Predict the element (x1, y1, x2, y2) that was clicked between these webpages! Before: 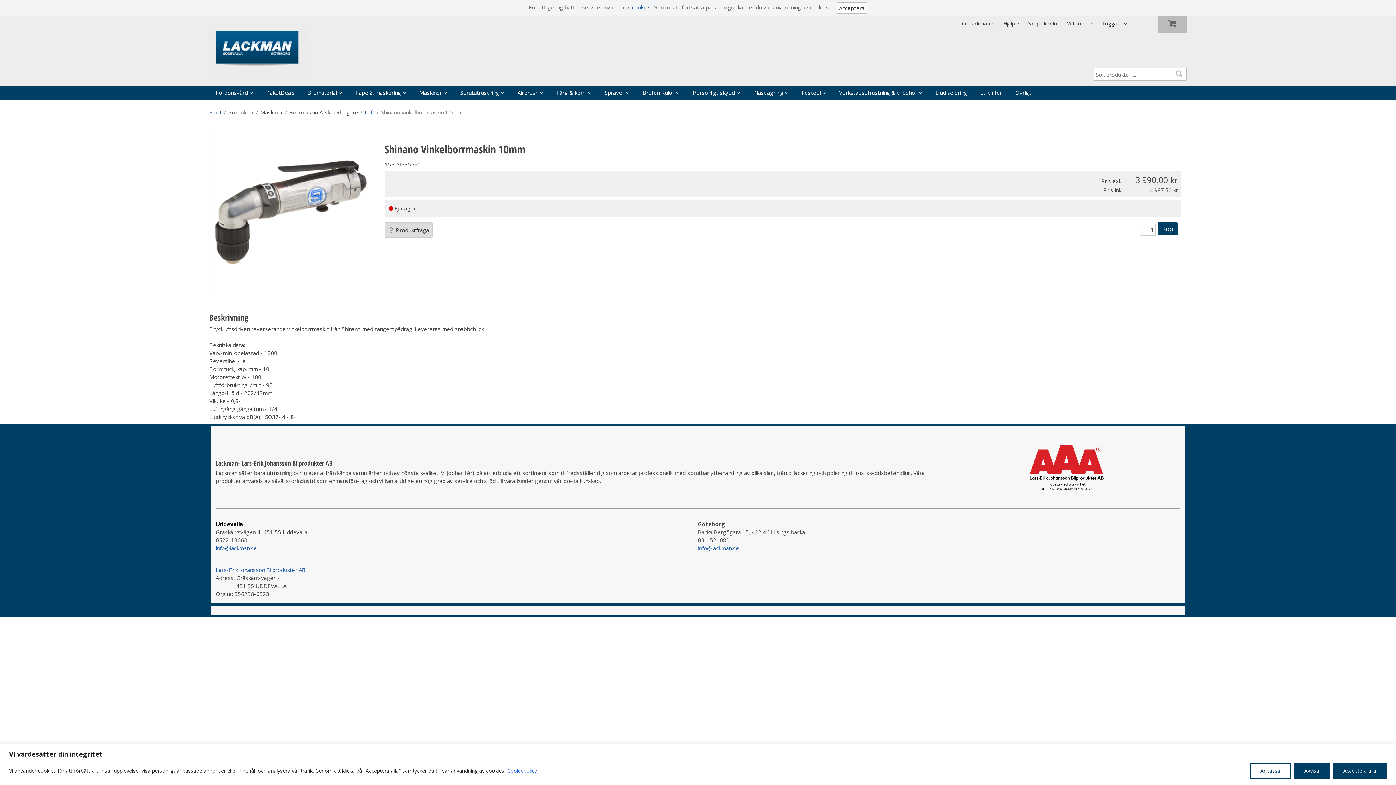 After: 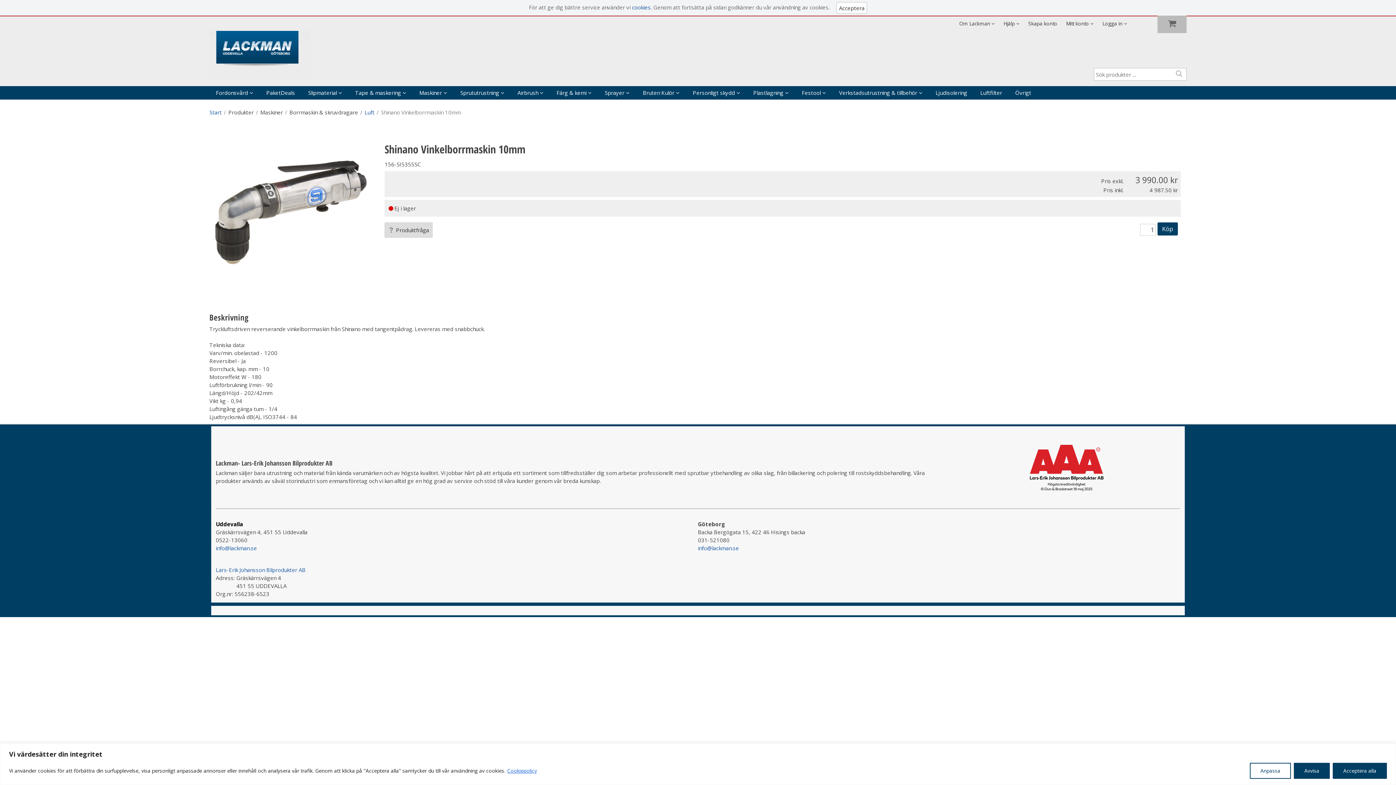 Action: bbox: (215, 544, 256, 551) label: info@lackman.se